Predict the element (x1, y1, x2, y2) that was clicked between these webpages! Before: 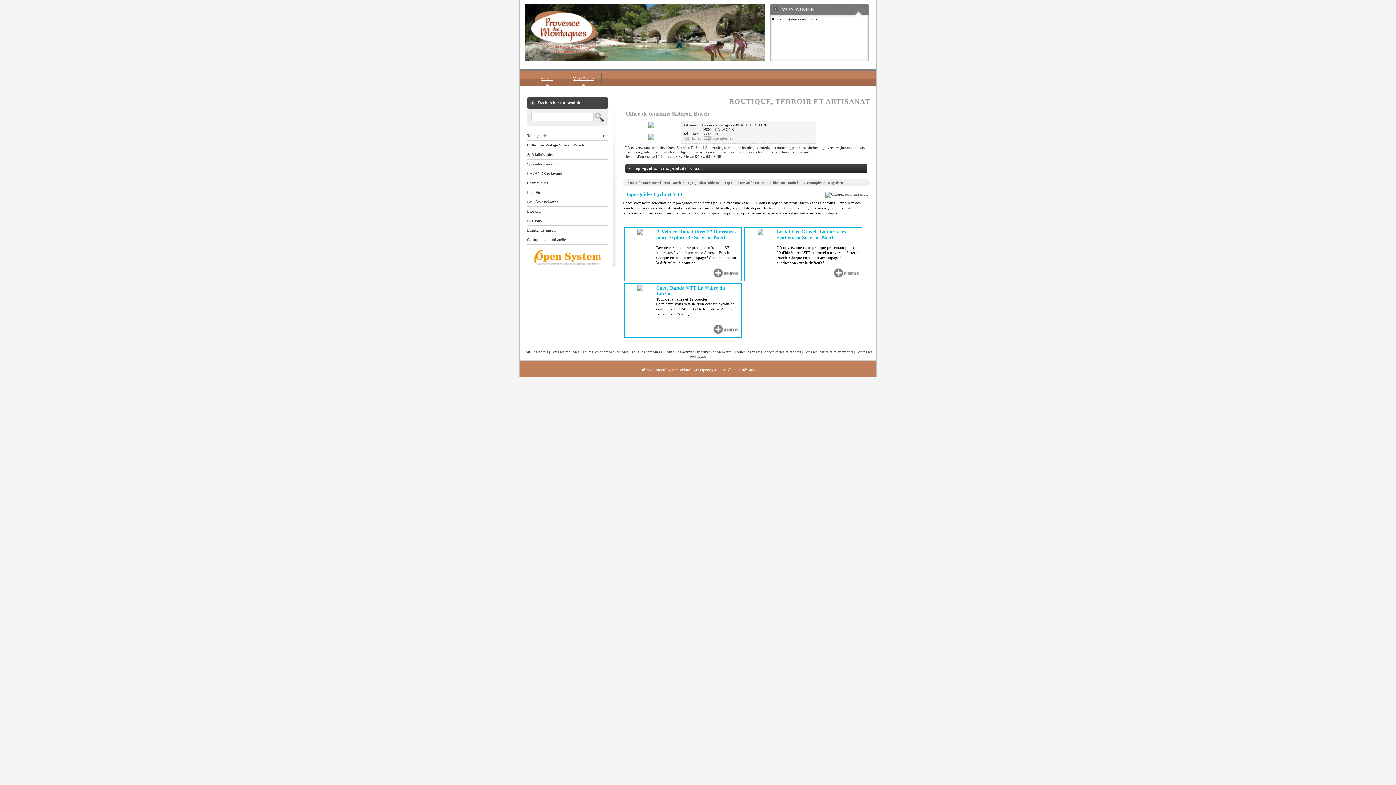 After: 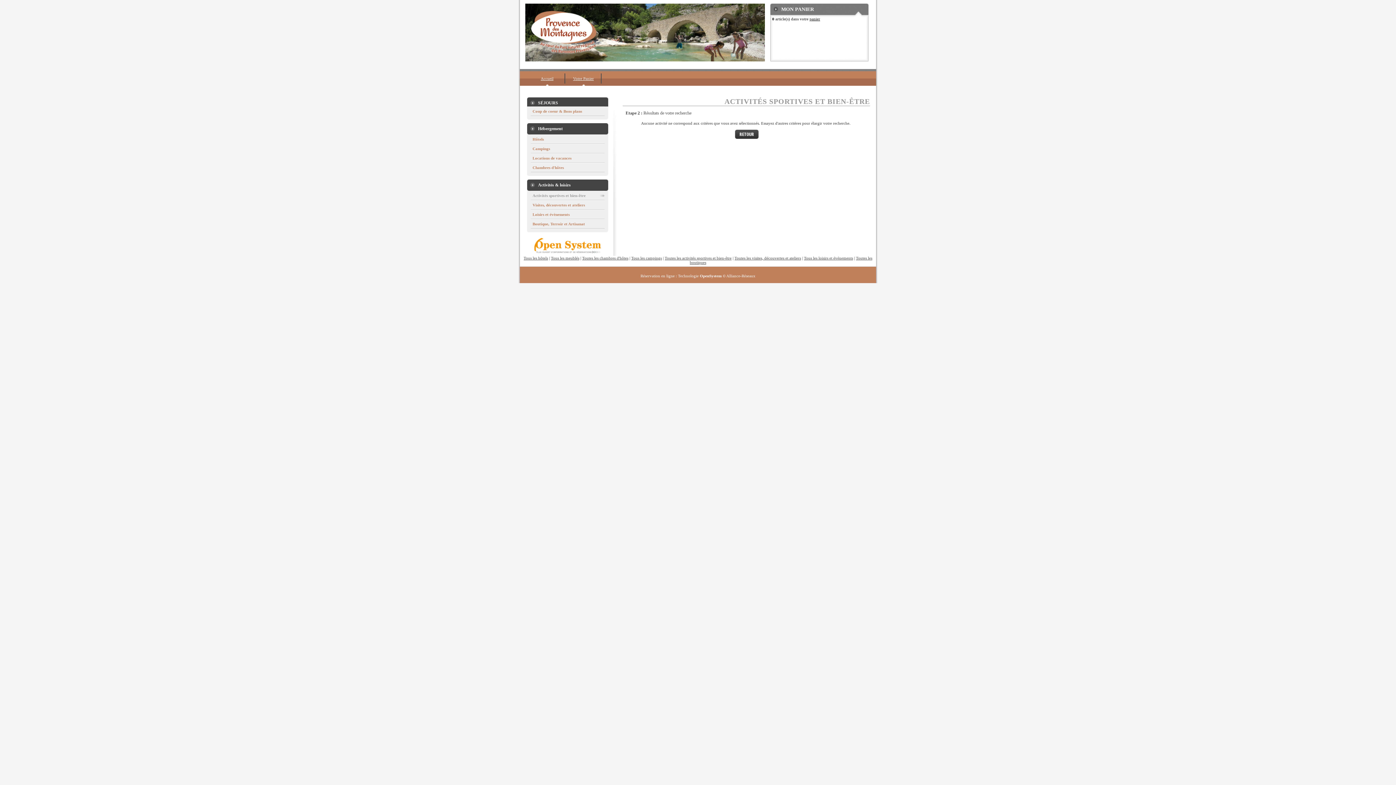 Action: bbox: (664, 349, 731, 354) label: Toutes les activités sportives et bien-être